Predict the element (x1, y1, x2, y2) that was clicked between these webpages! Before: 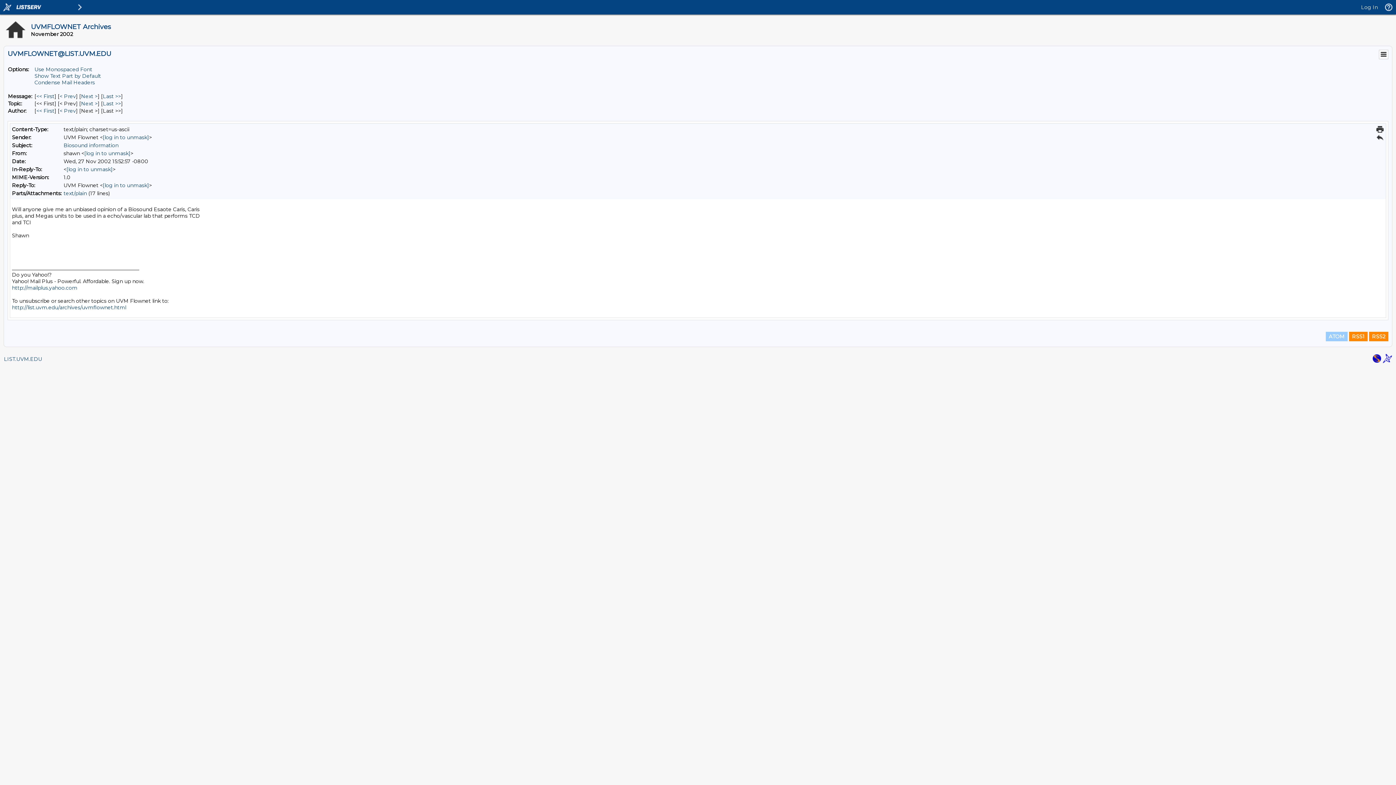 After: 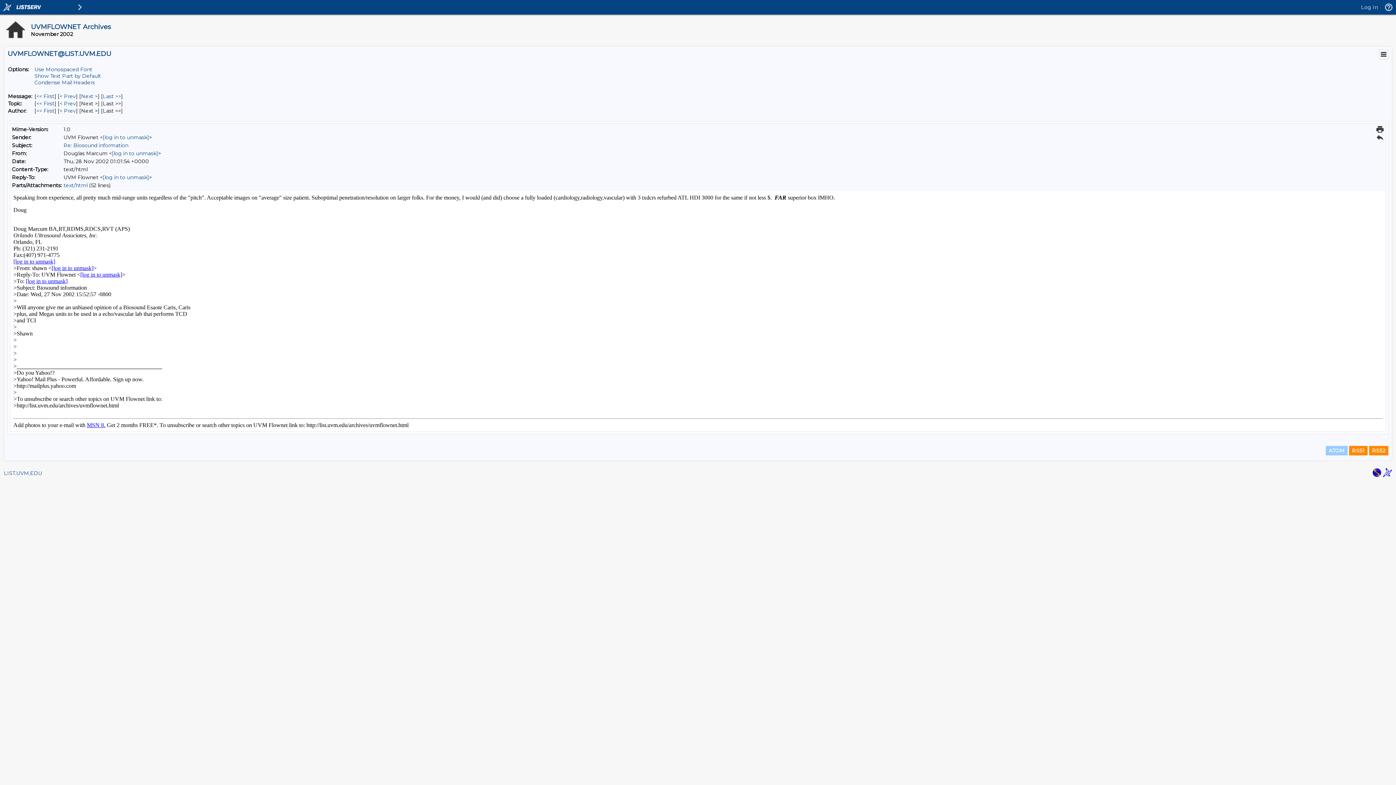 Action: label: Last Message By Topic bbox: (102, 100, 121, 106)